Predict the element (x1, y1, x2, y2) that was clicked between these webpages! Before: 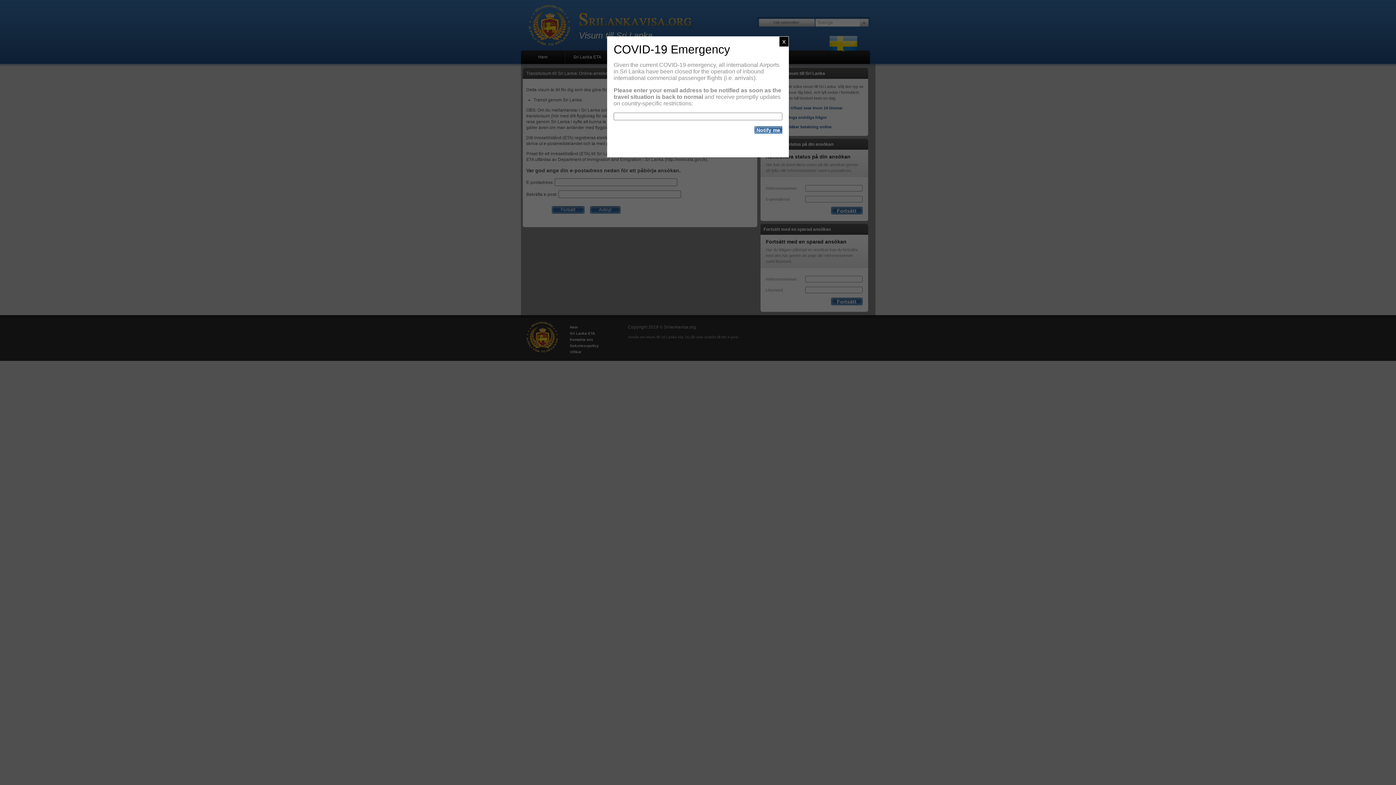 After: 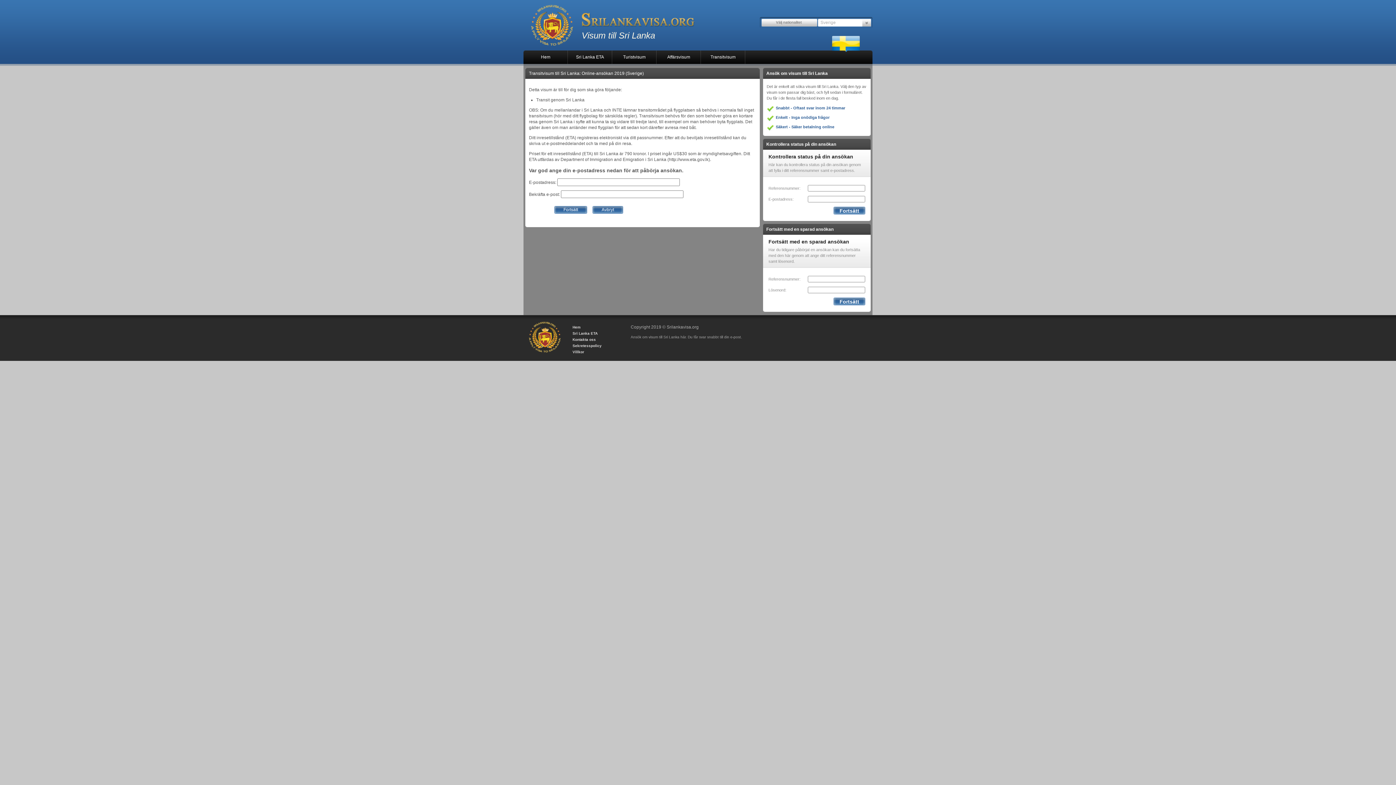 Action: label: Close bbox: (779, 36, 789, 46)